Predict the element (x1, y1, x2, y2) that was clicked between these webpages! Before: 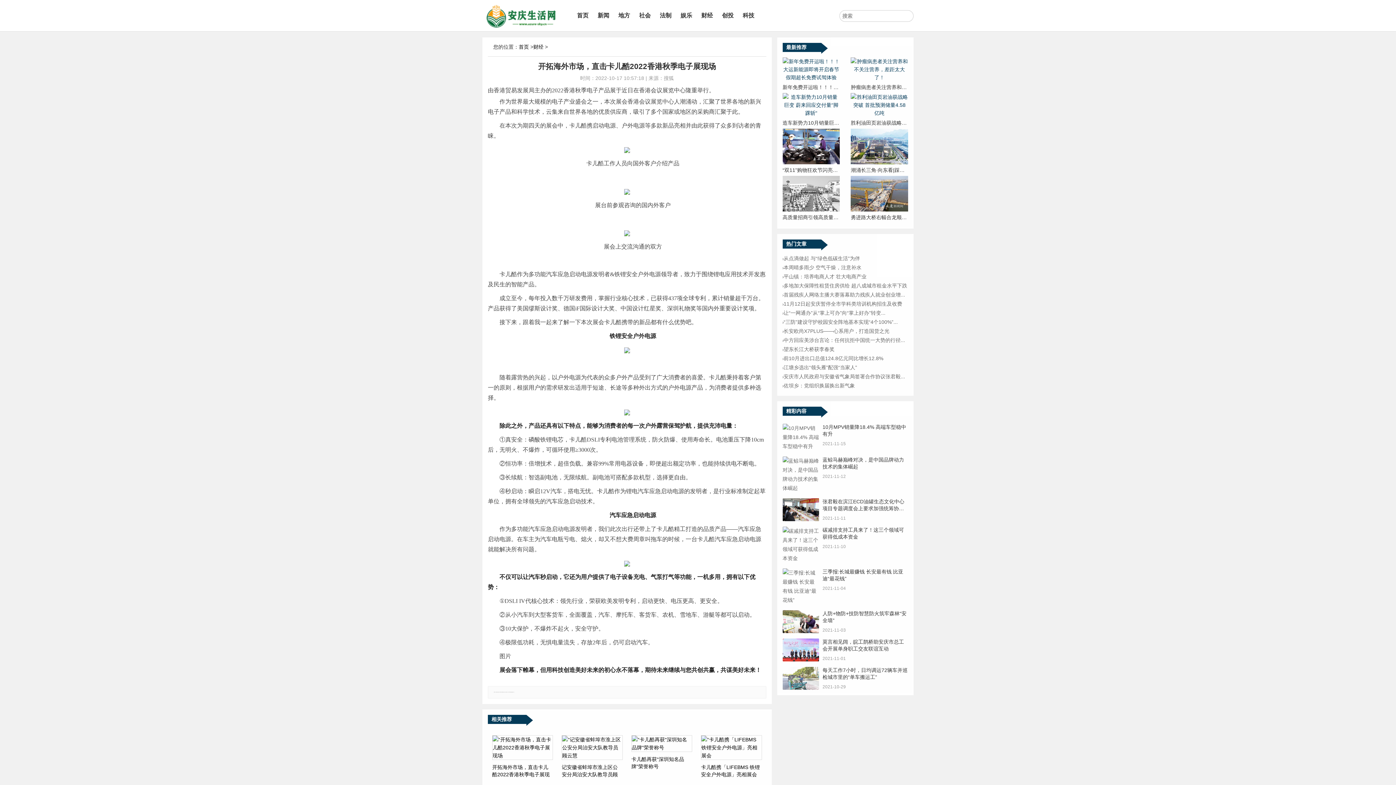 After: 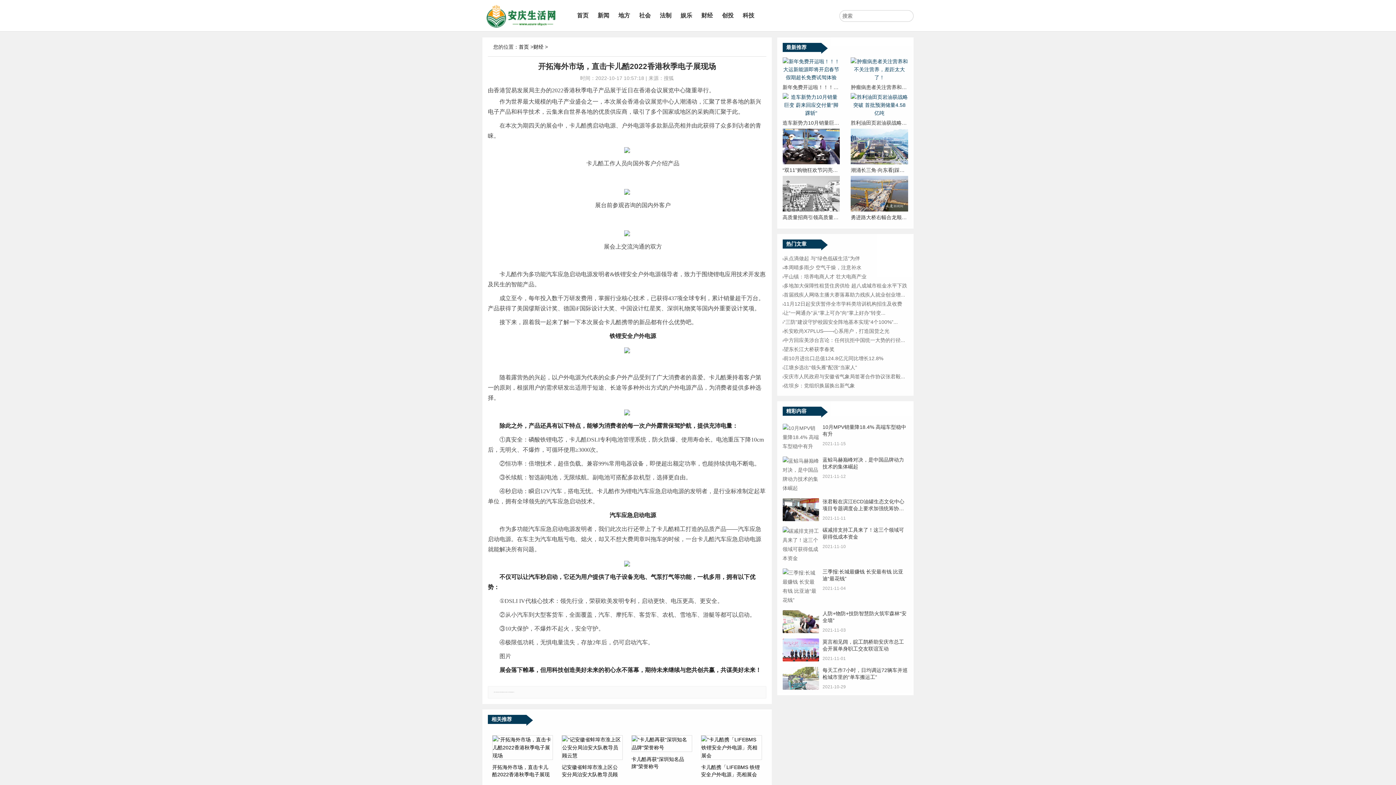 Action: bbox: (631, 754, 692, 776) label: 卡儿酷再获“深圳知名品牌”荣誉称号